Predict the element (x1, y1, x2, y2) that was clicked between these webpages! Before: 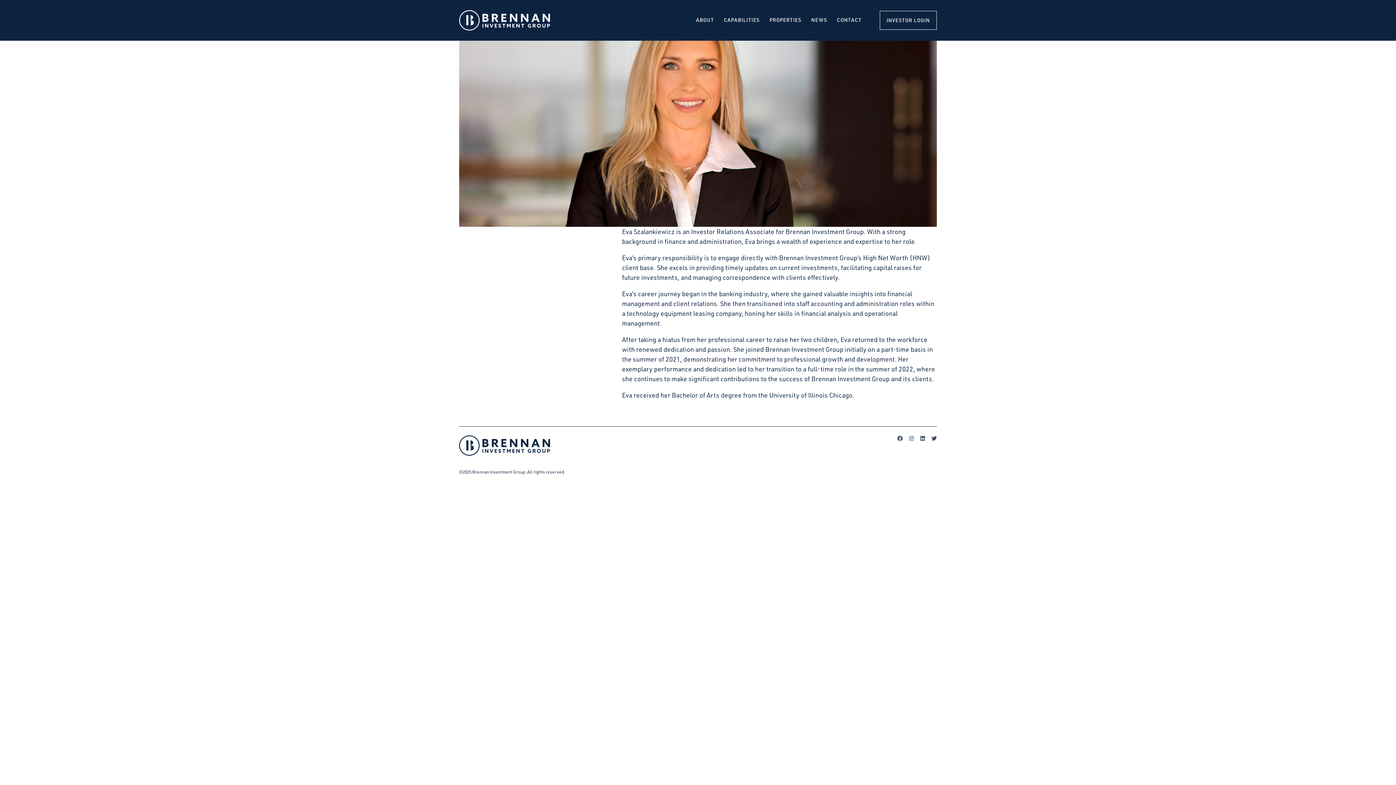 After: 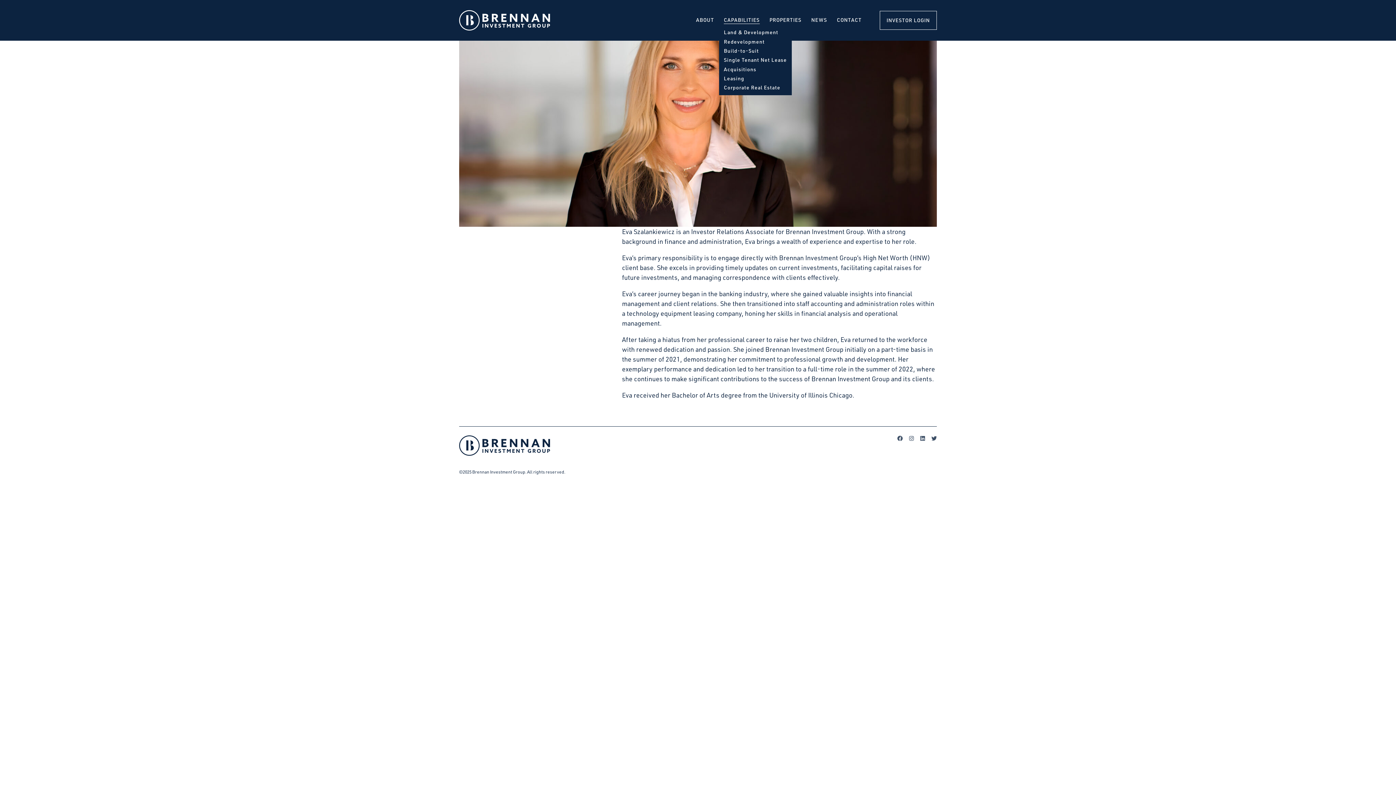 Action: bbox: (719, 16, 764, 24) label: CAPABILITIES